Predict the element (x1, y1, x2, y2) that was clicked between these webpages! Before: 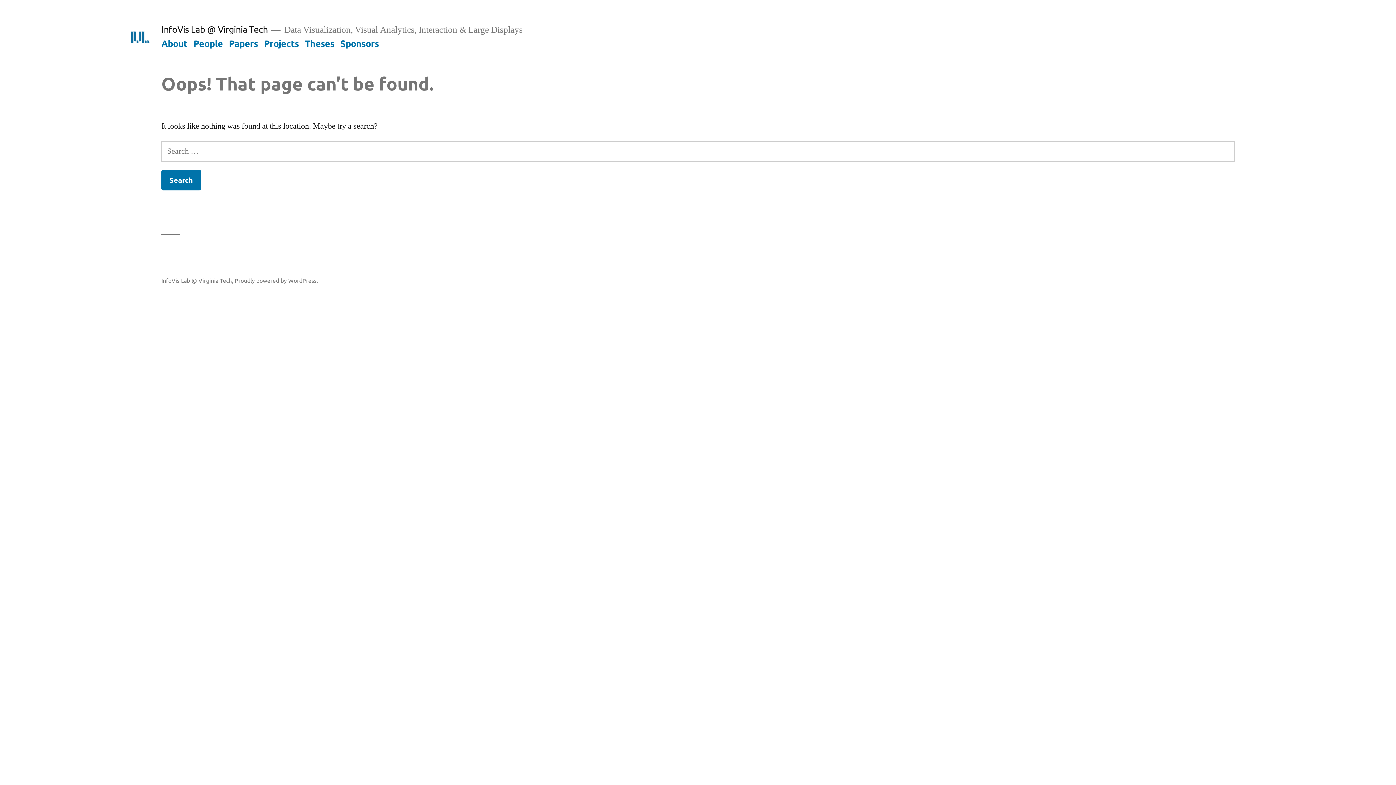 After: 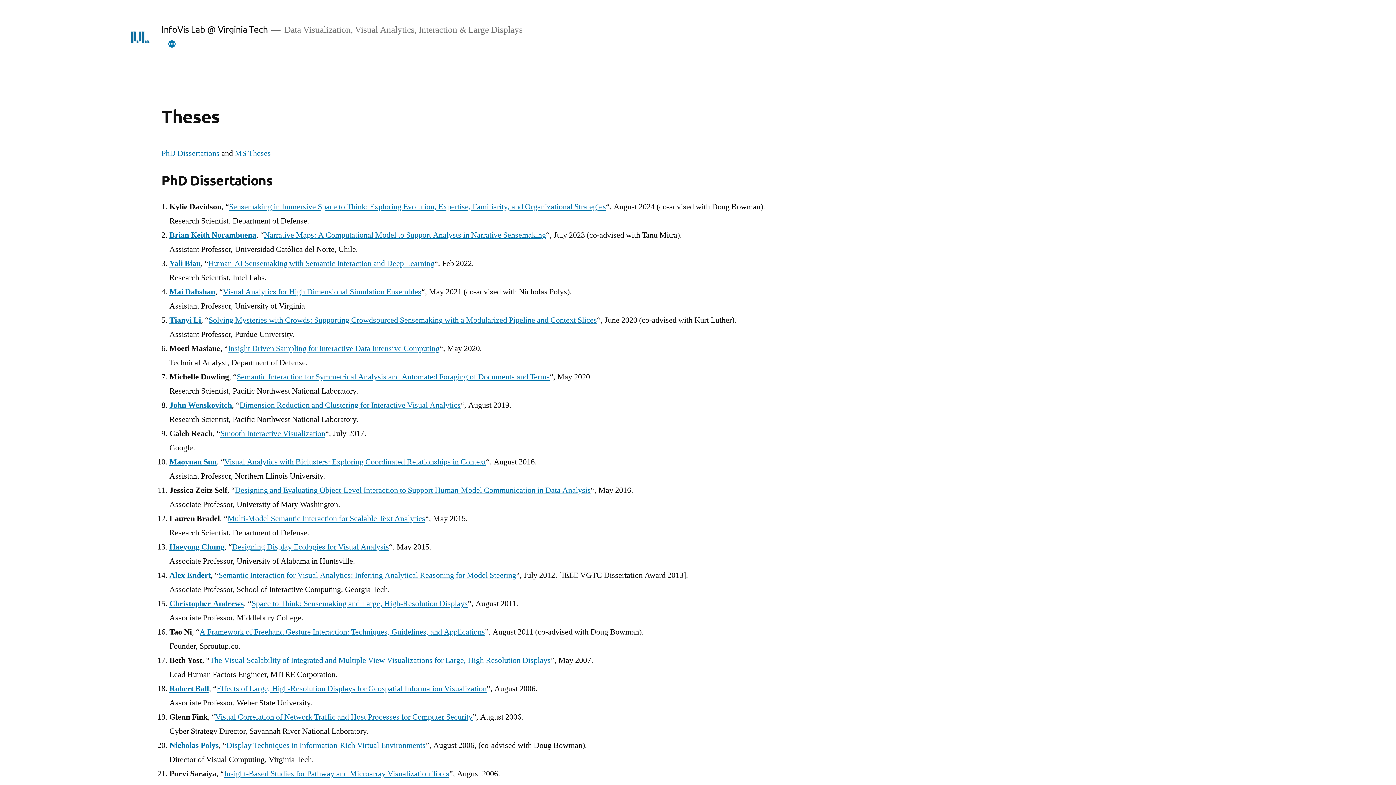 Action: bbox: (304, 37, 334, 48) label: Theses